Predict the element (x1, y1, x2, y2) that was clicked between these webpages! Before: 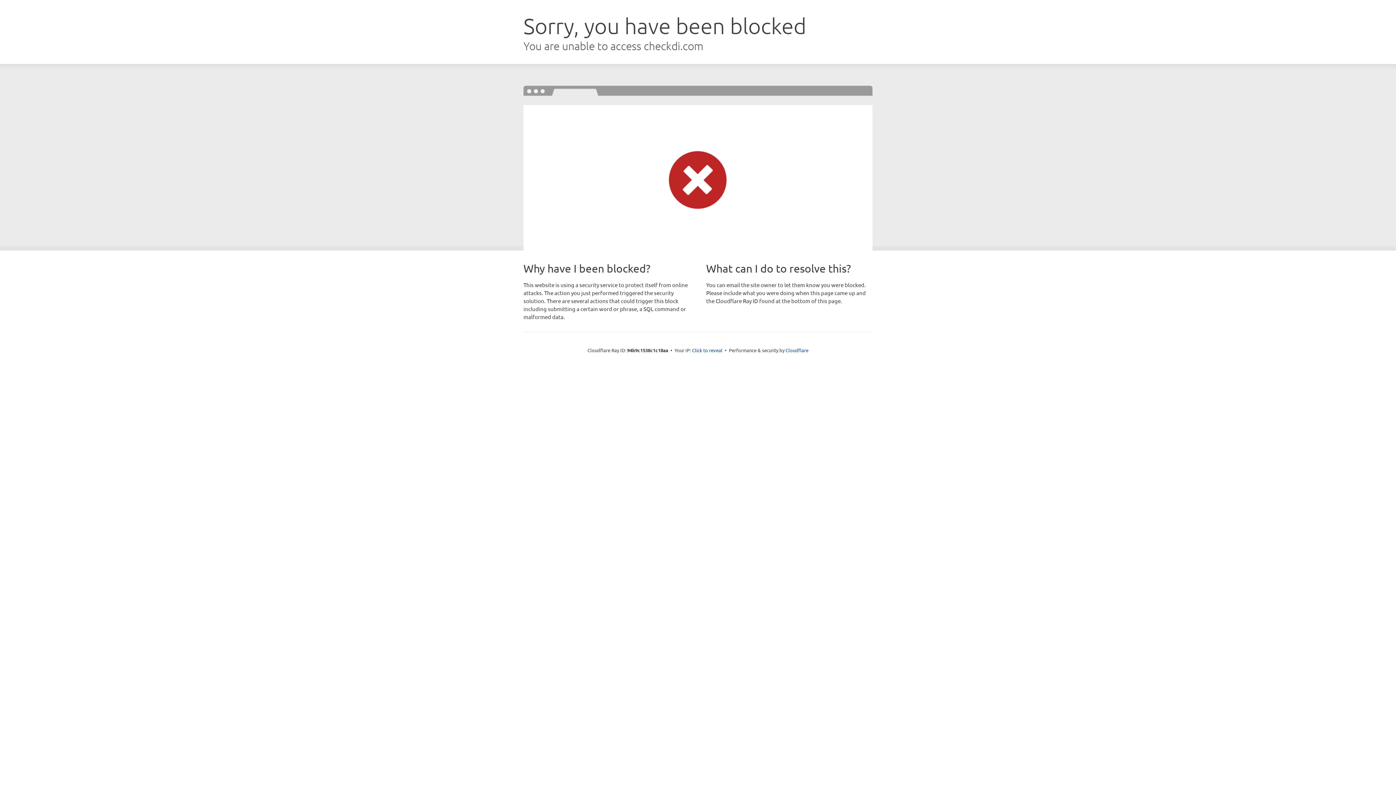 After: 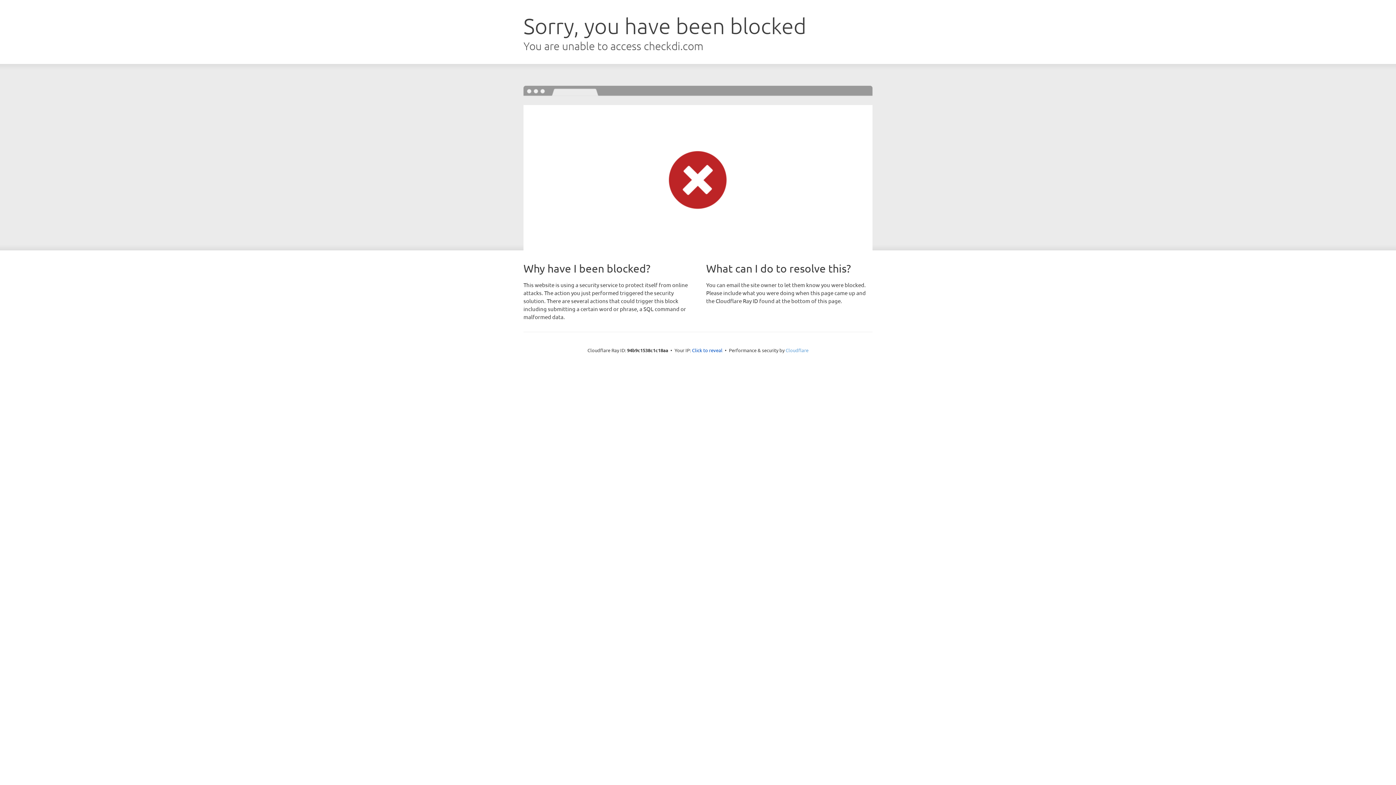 Action: label: Cloudflare bbox: (785, 347, 808, 353)